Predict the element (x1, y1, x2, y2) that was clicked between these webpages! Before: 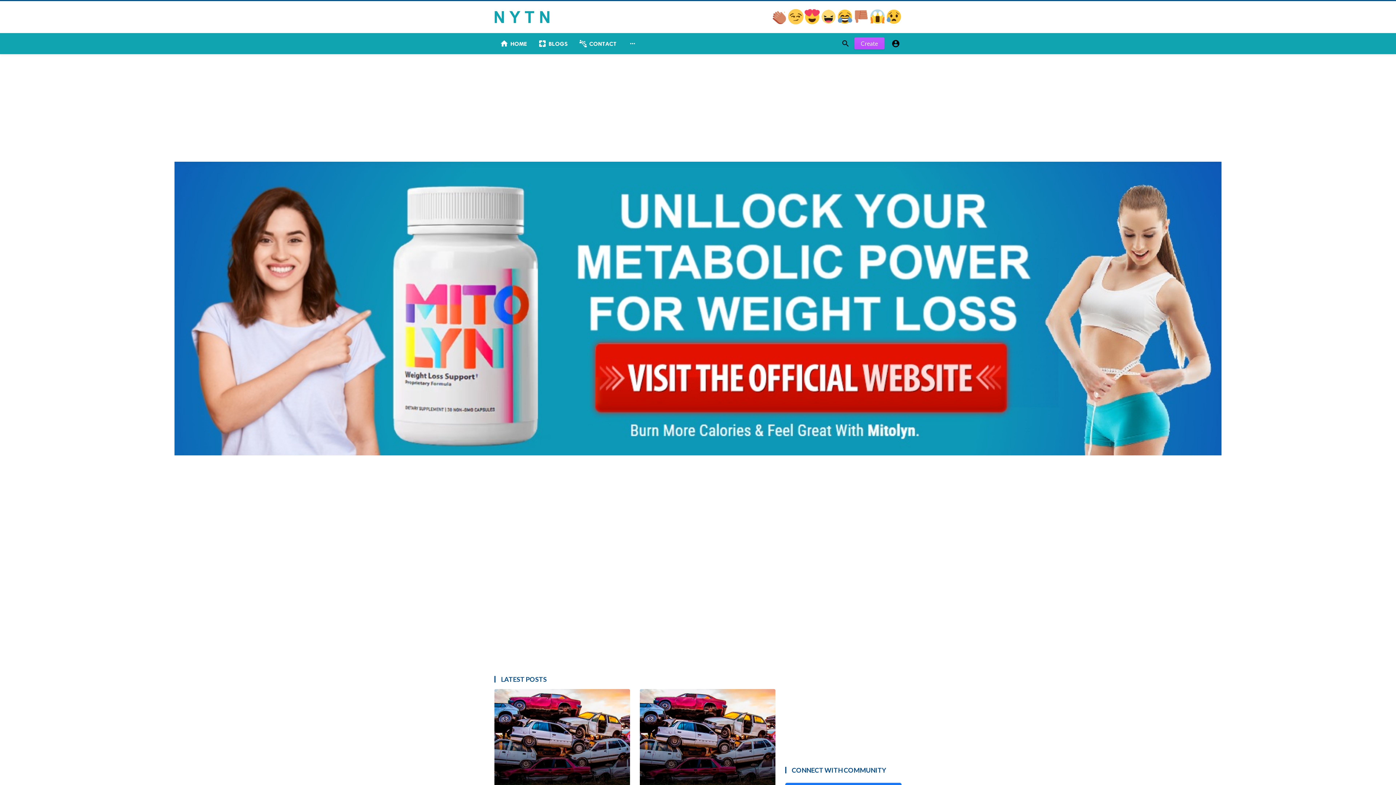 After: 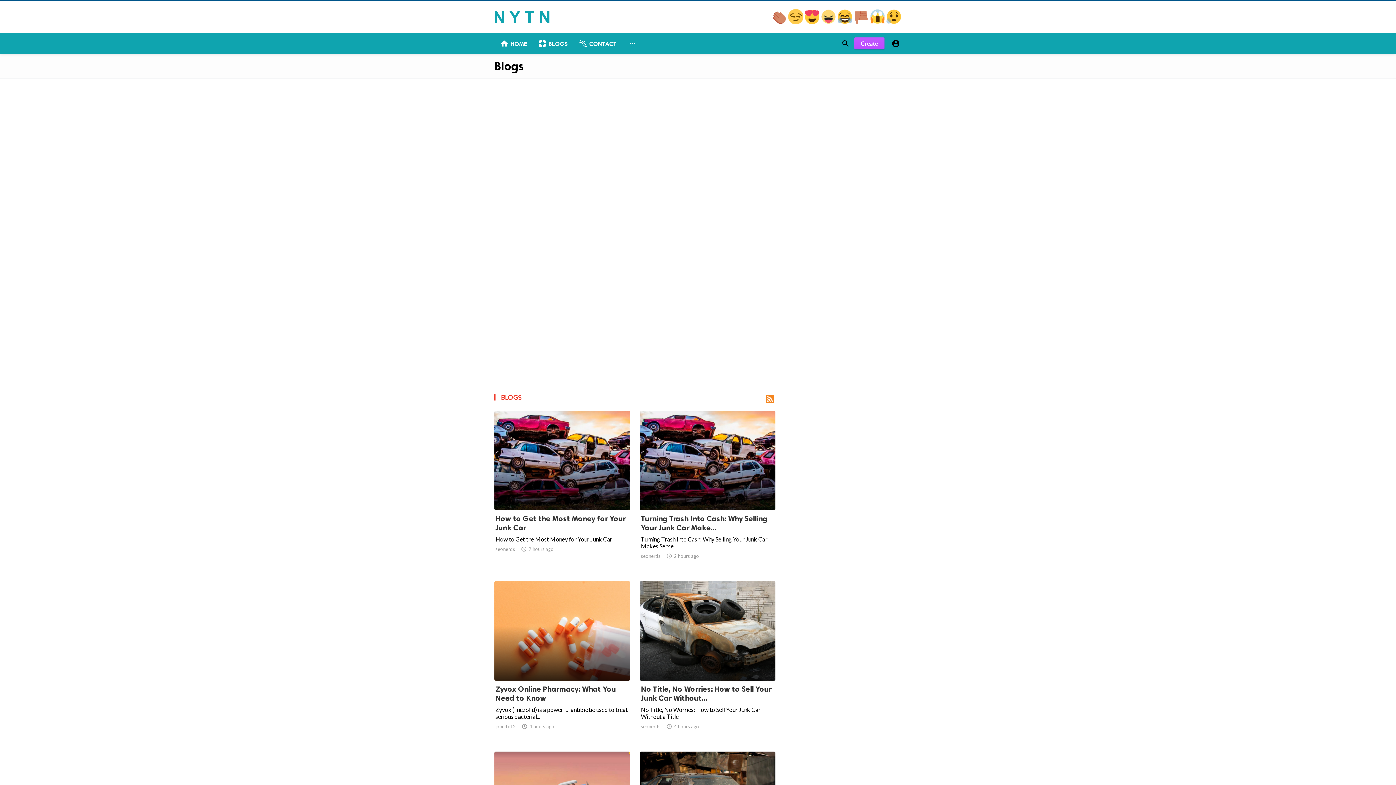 Action: label: pages
BLOGS bbox: (532, 33, 573, 54)